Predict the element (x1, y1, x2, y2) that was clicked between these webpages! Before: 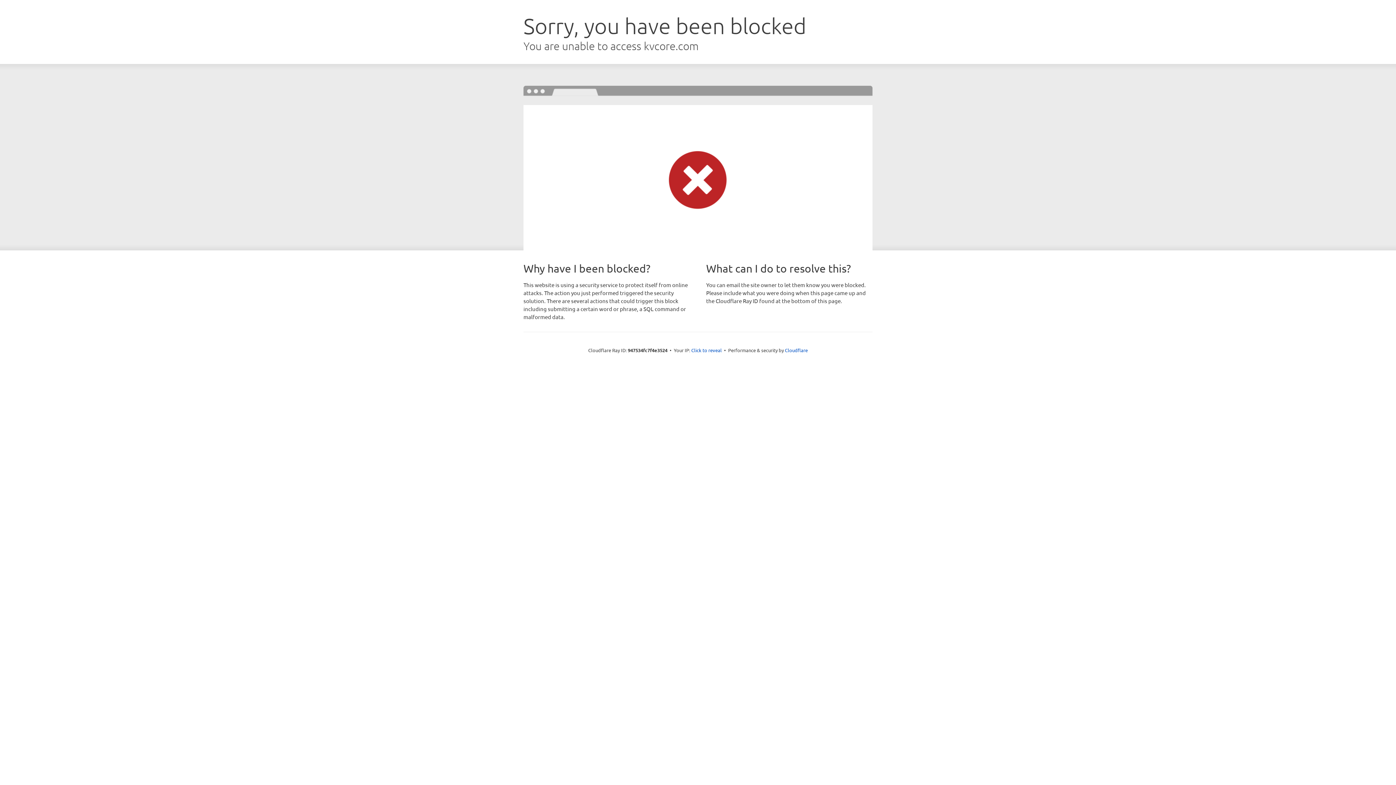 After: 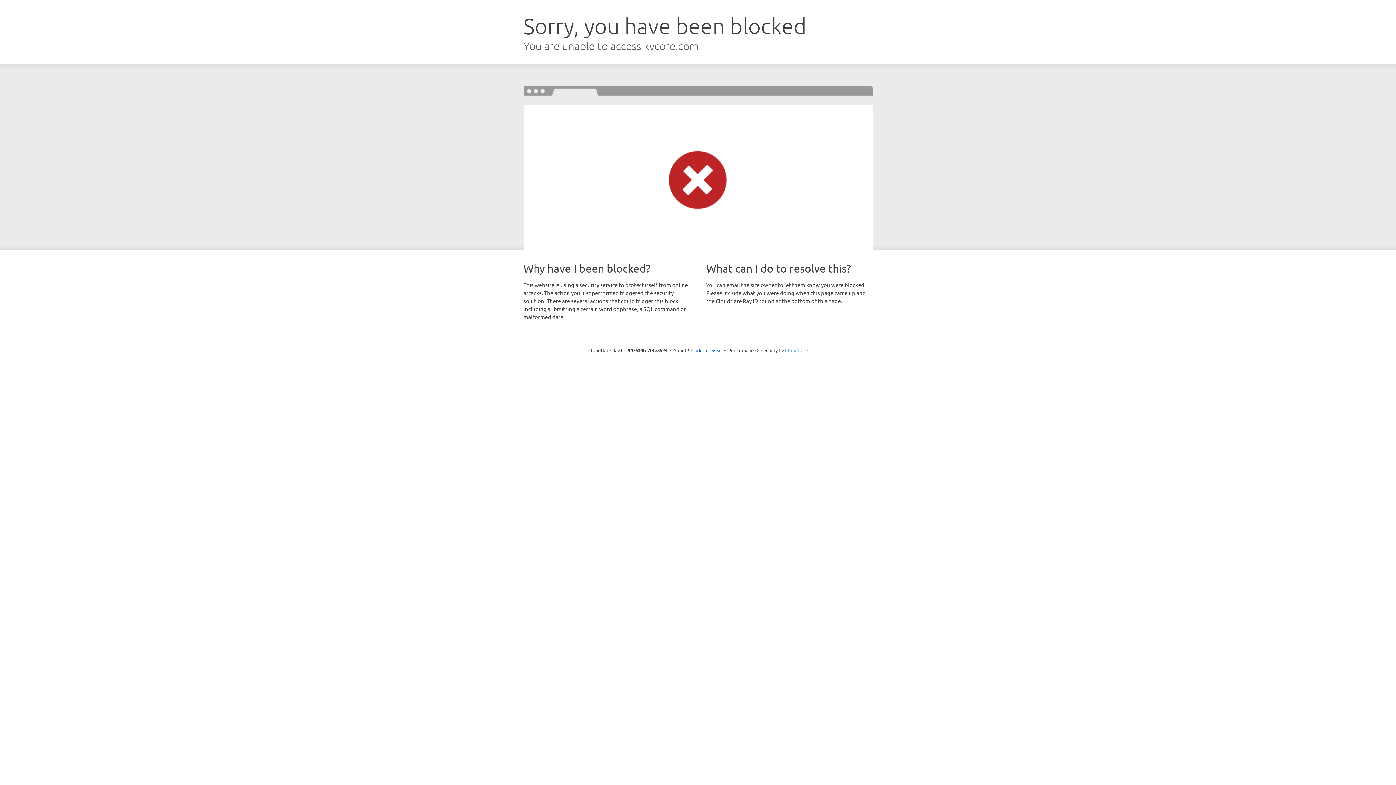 Action: label: Cloudflare bbox: (785, 347, 808, 353)